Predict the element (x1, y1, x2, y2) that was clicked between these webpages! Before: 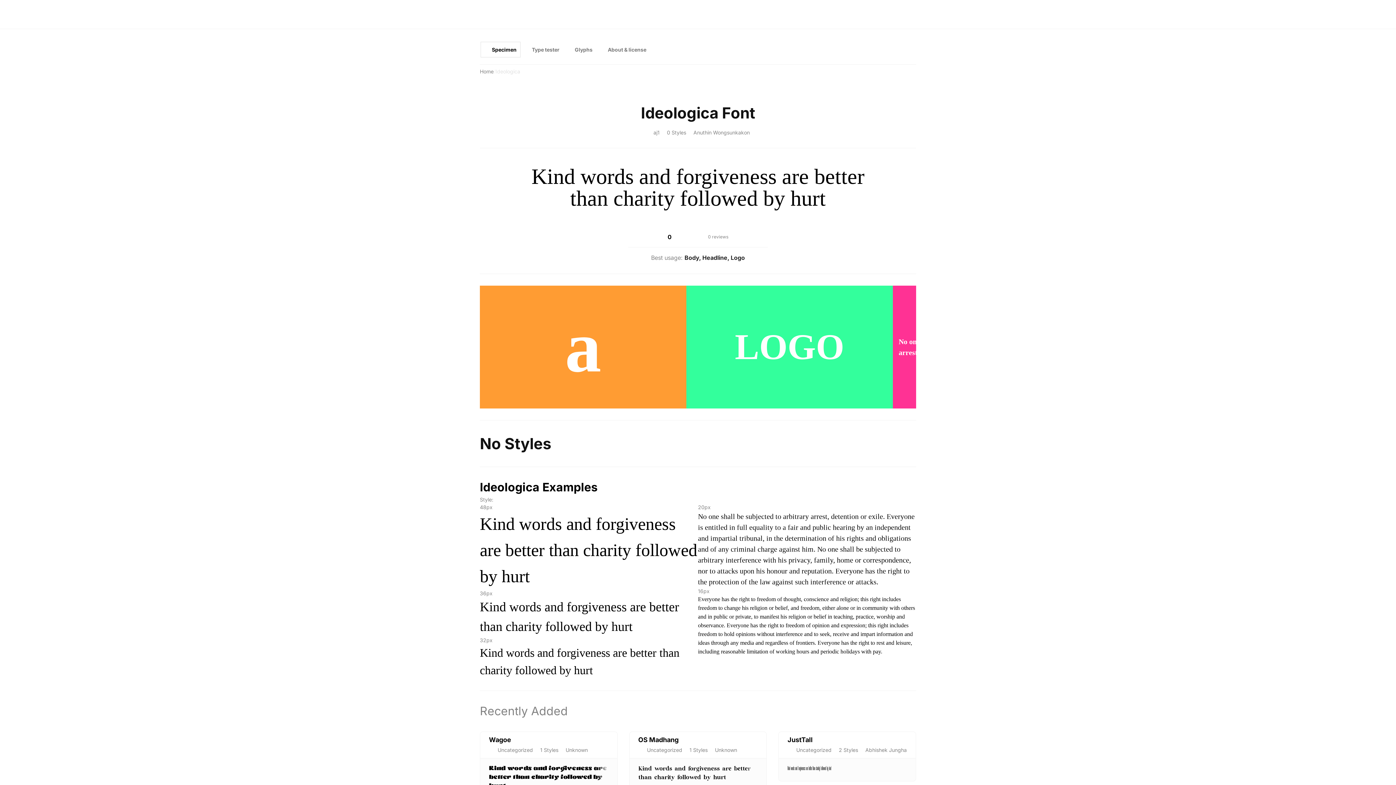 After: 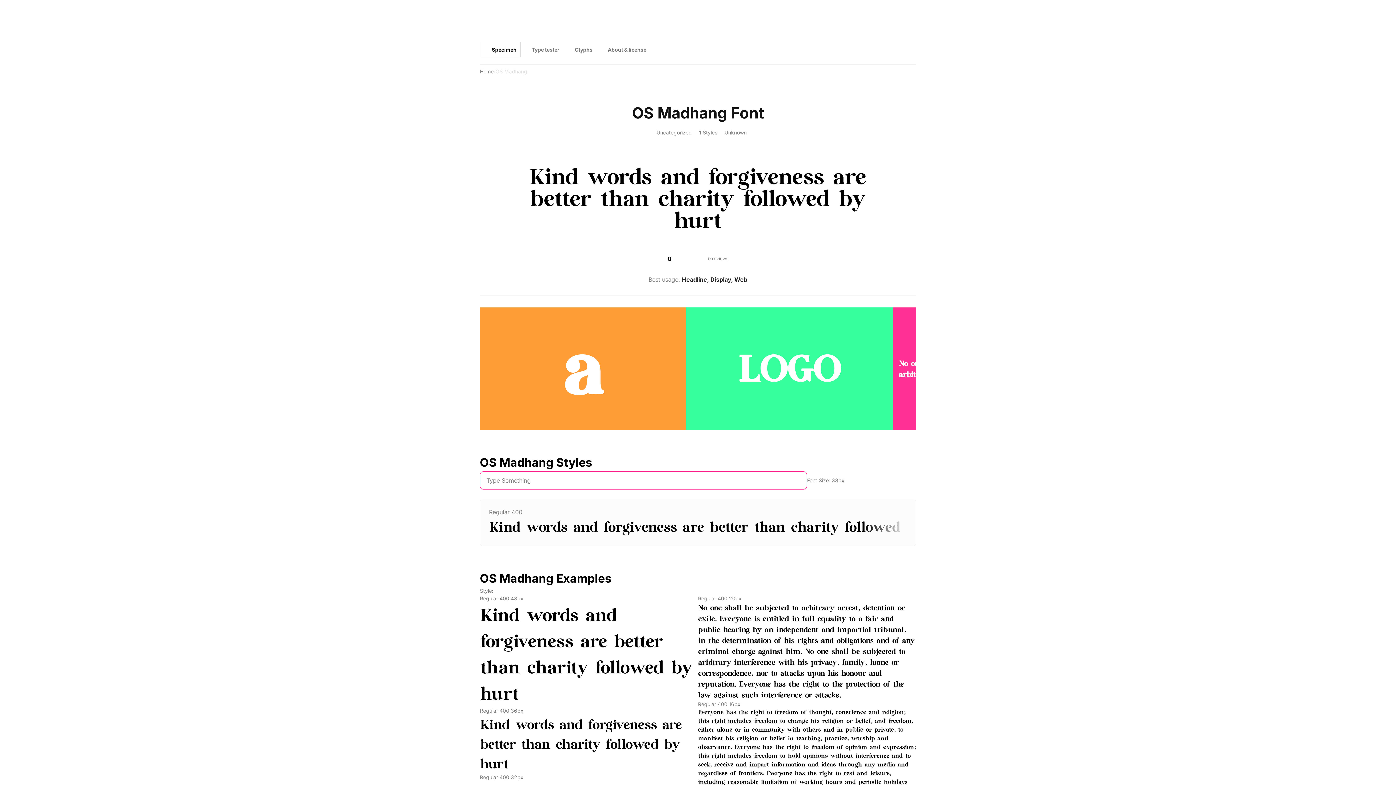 Action: bbox: (629, 732, 766, 758) label: OS Madhang
Uncategorized
1 Styles
Unknown